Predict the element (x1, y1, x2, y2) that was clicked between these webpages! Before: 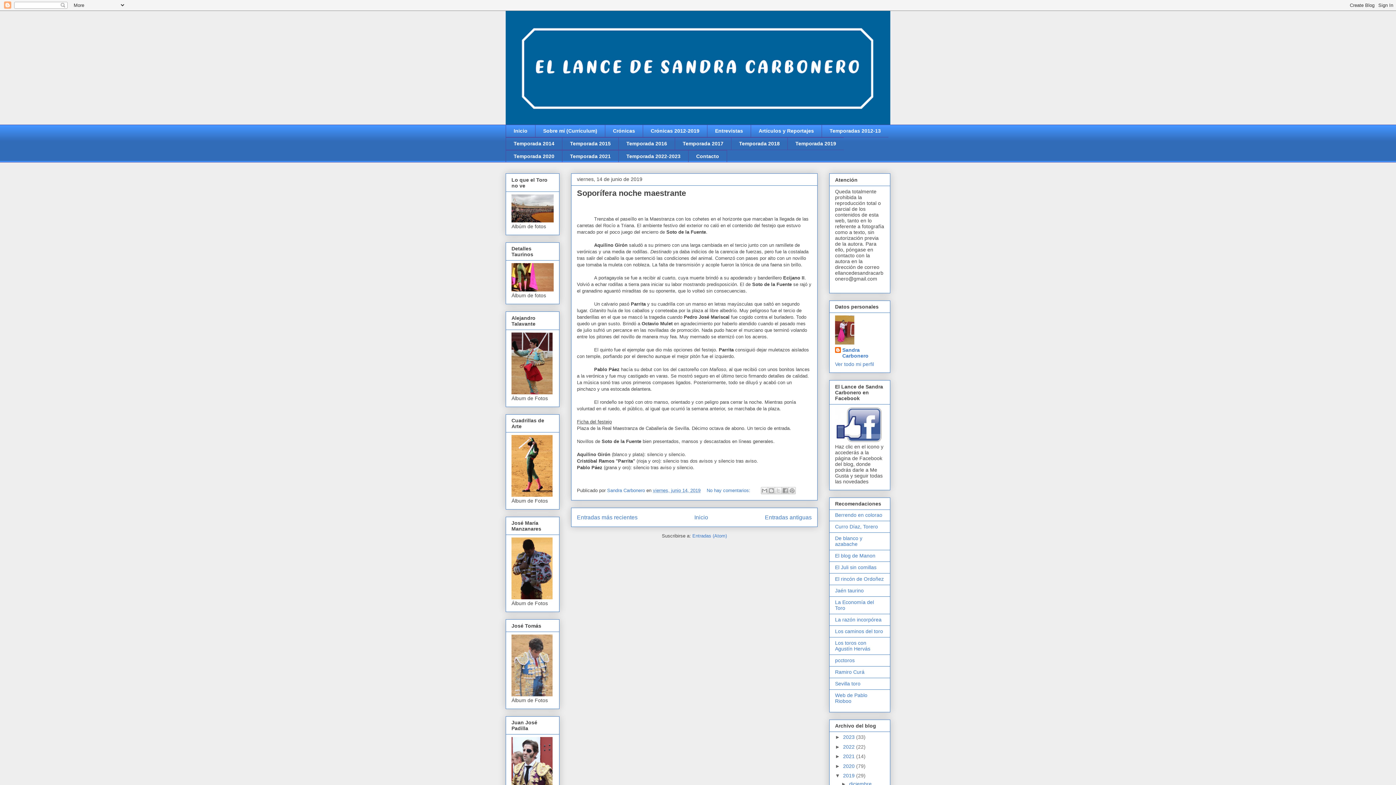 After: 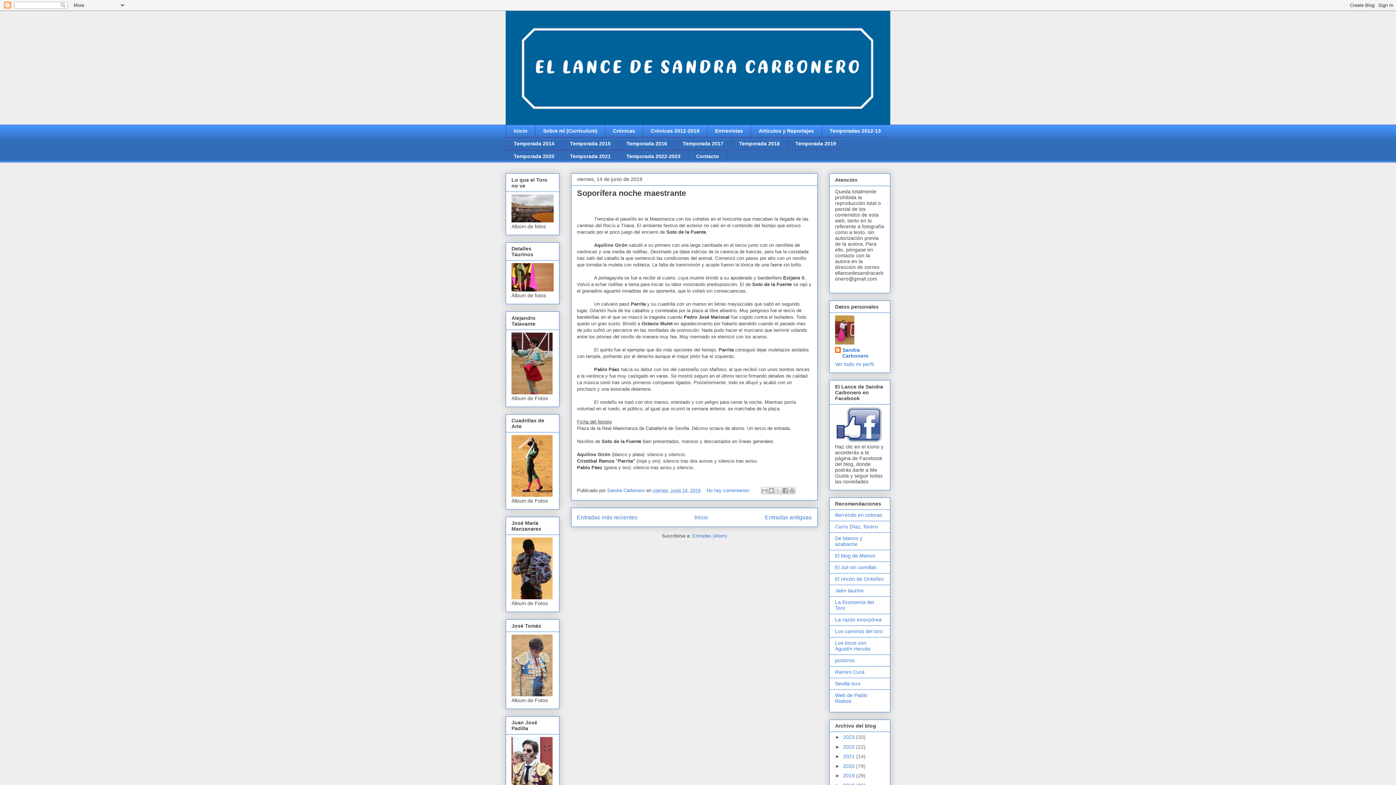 Action: bbox: (835, 773, 843, 779) label: ▼  